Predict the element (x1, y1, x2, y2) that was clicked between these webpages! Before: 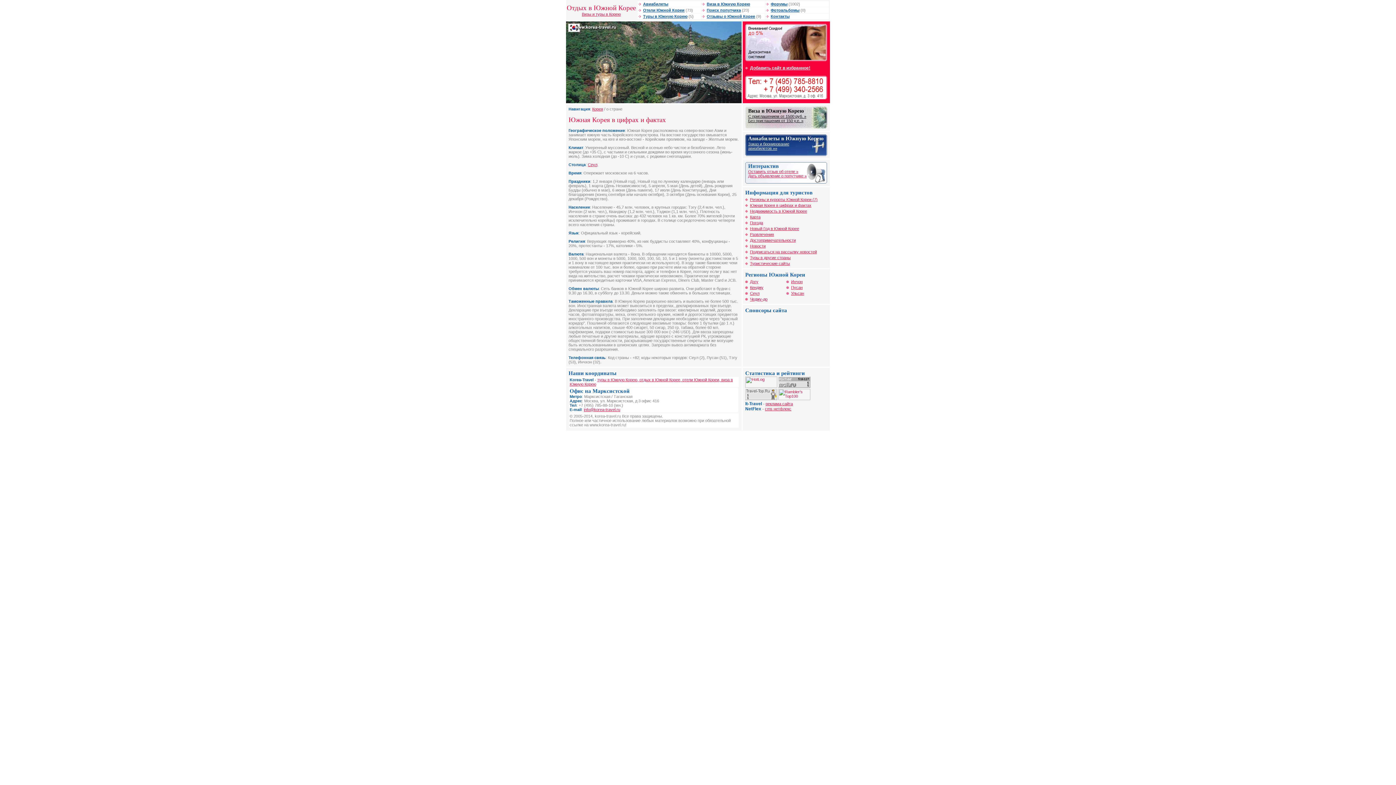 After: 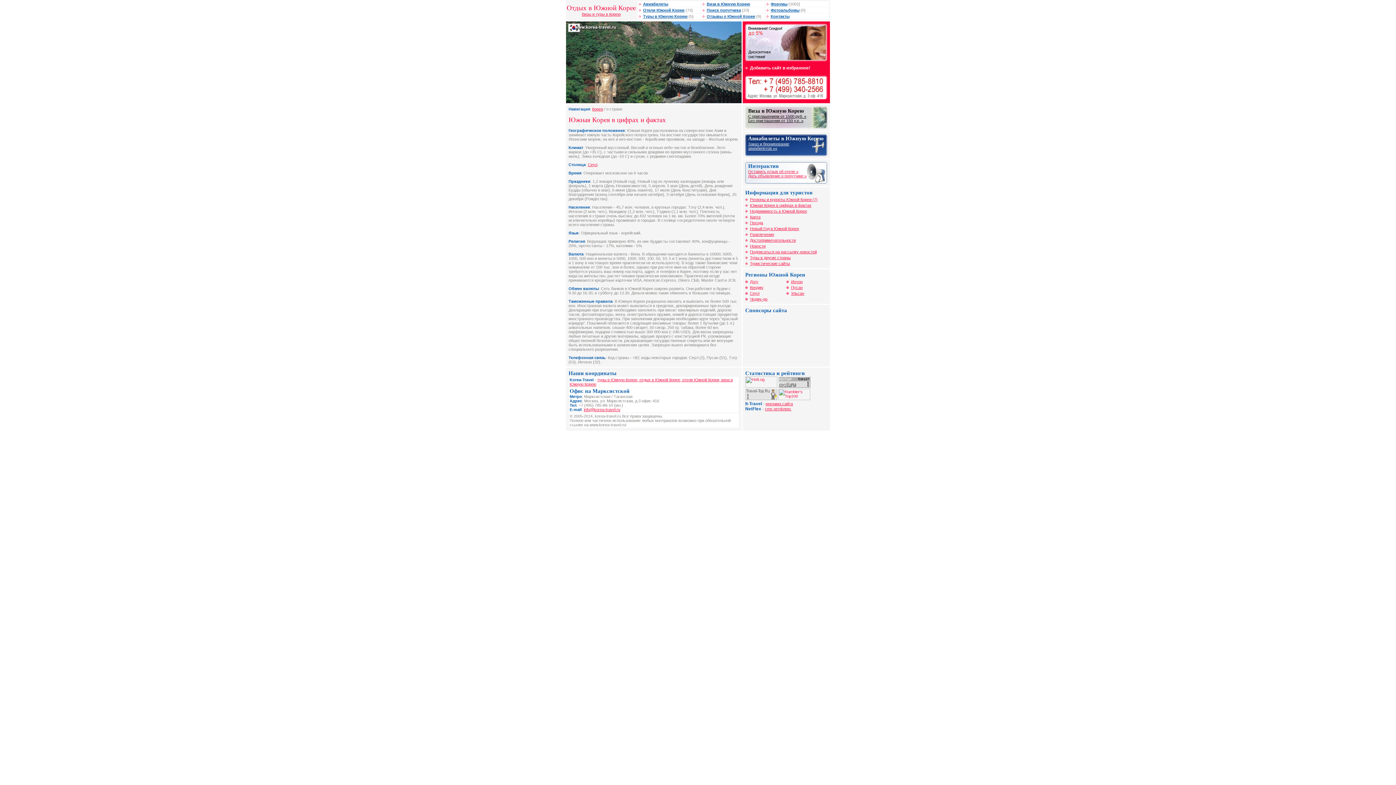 Action: bbox: (750, 65, 810, 70) label: Добавить сайт в избранное!